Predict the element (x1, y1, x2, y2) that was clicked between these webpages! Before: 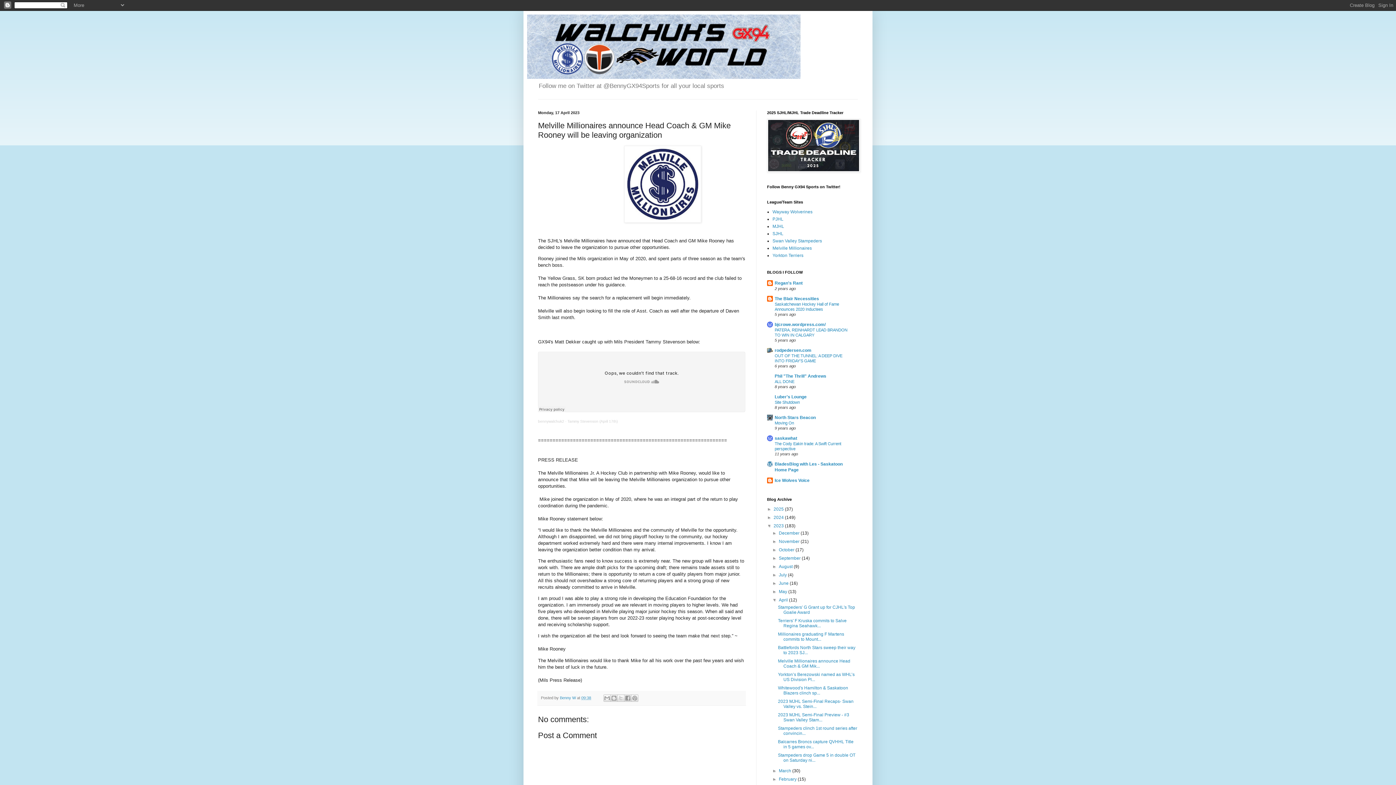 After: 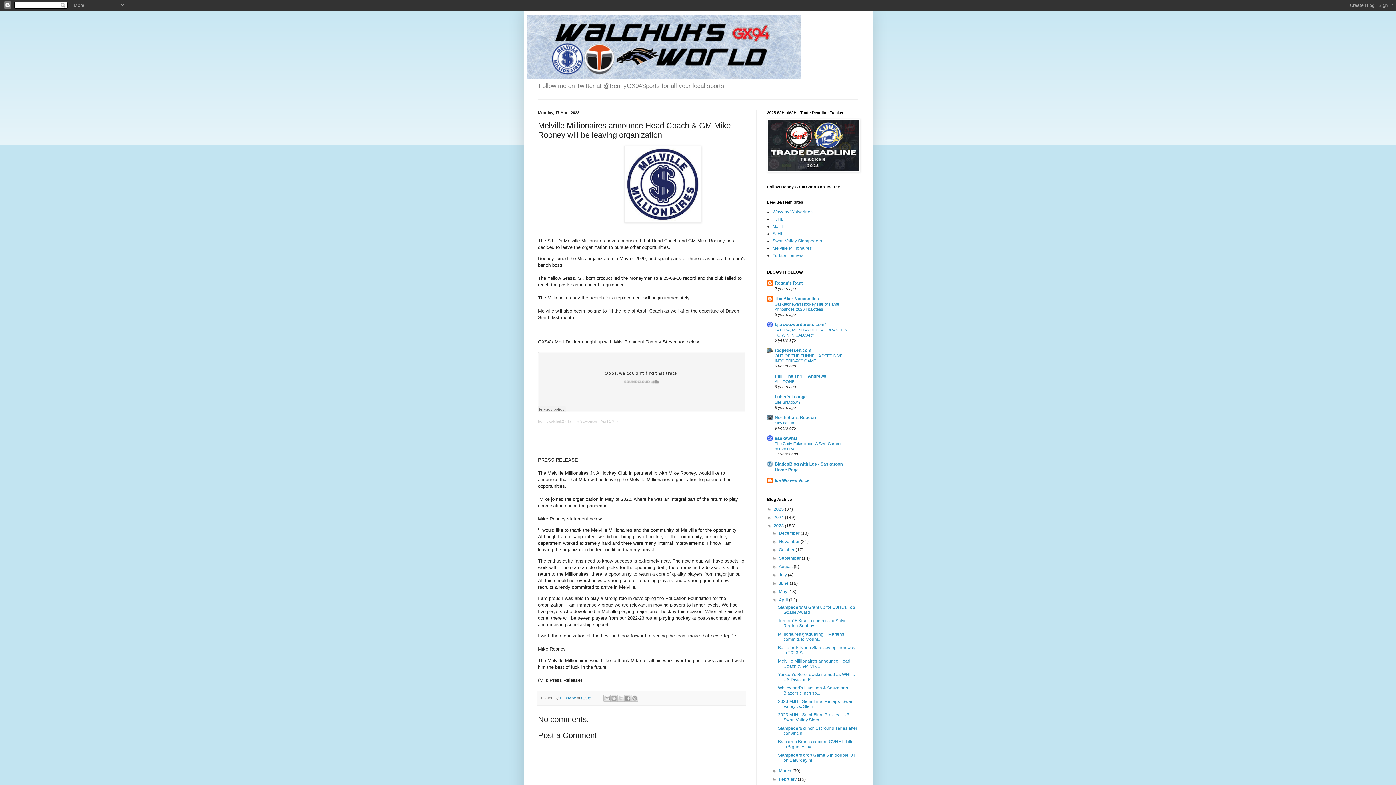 Action: label: 09:38 bbox: (581, 695, 591, 700)